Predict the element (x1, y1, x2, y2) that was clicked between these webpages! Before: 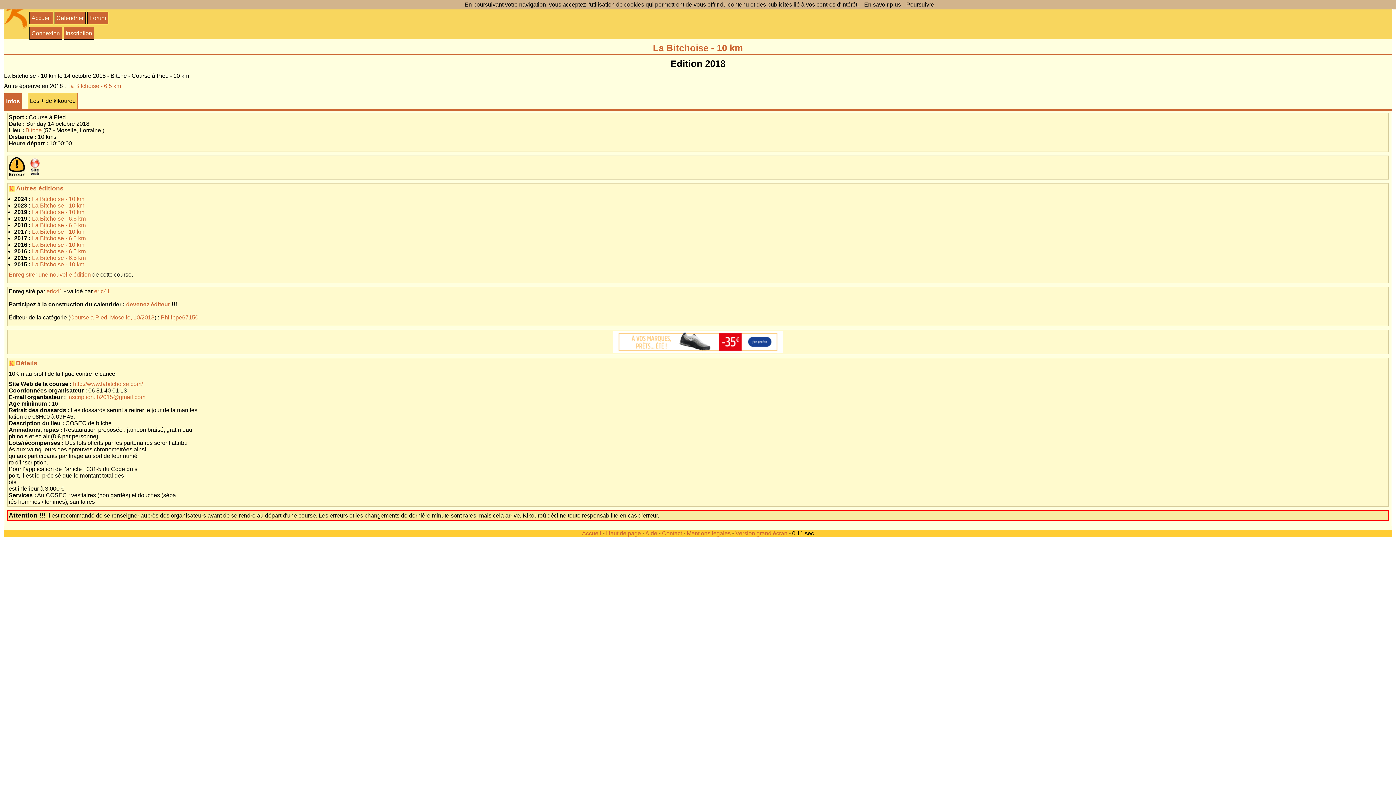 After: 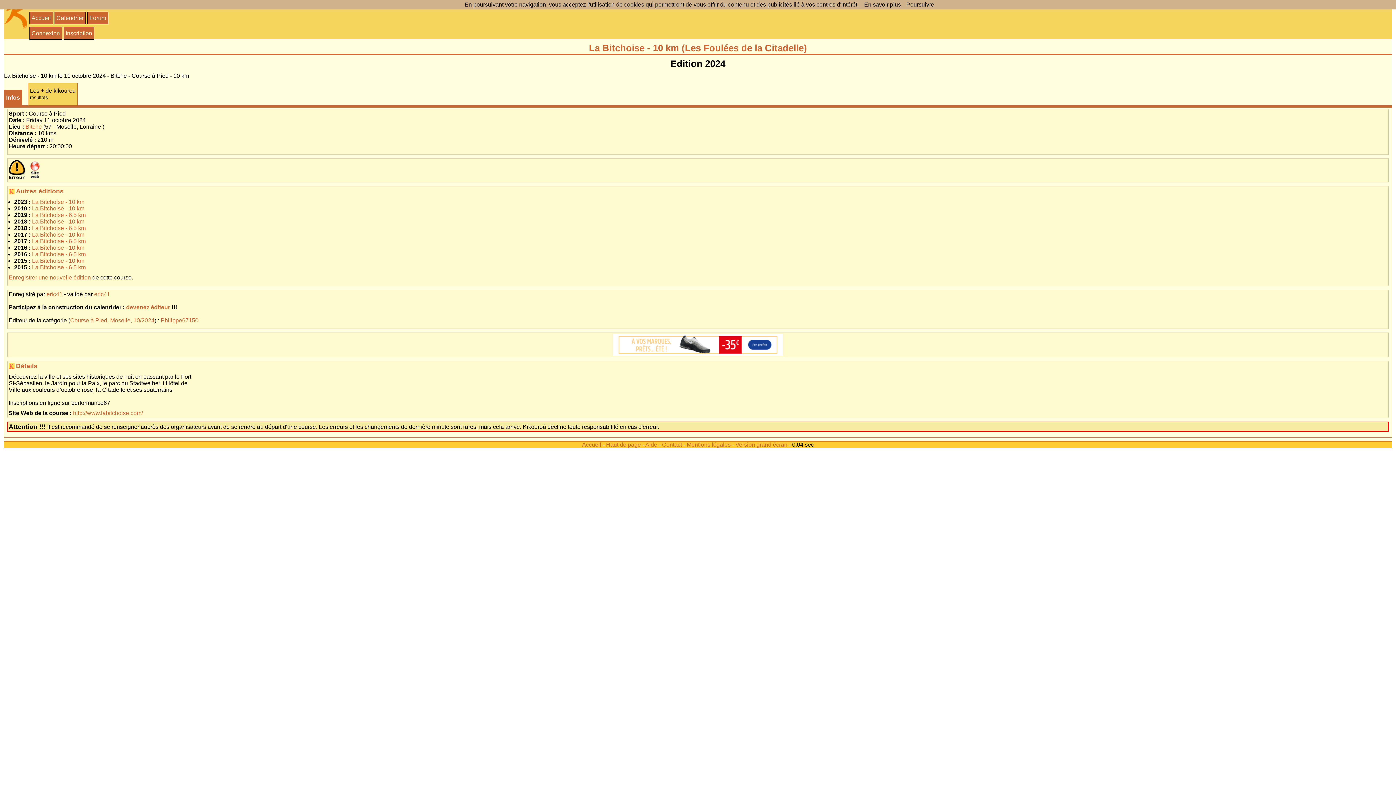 Action: label: La Bitchoise - 10 km bbox: (32, 196, 84, 202)